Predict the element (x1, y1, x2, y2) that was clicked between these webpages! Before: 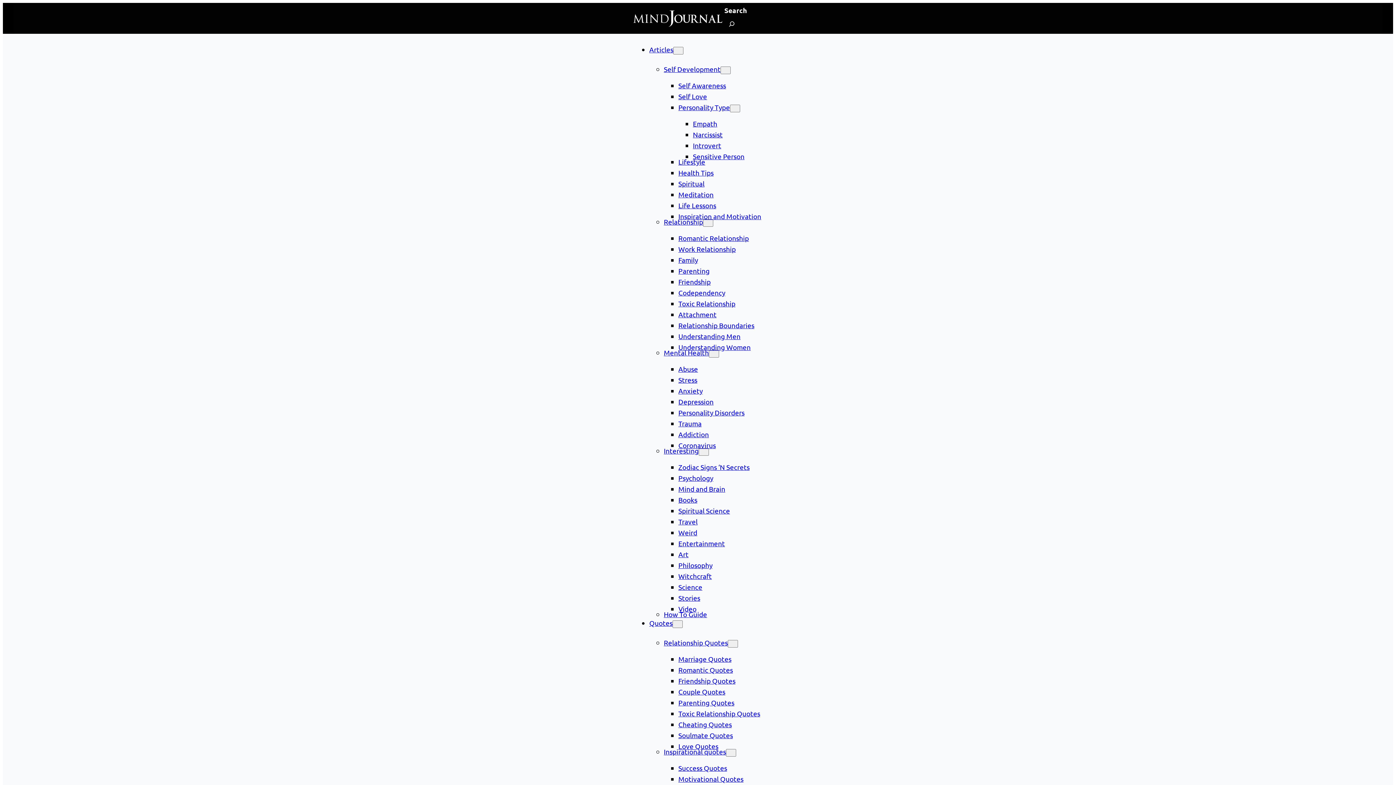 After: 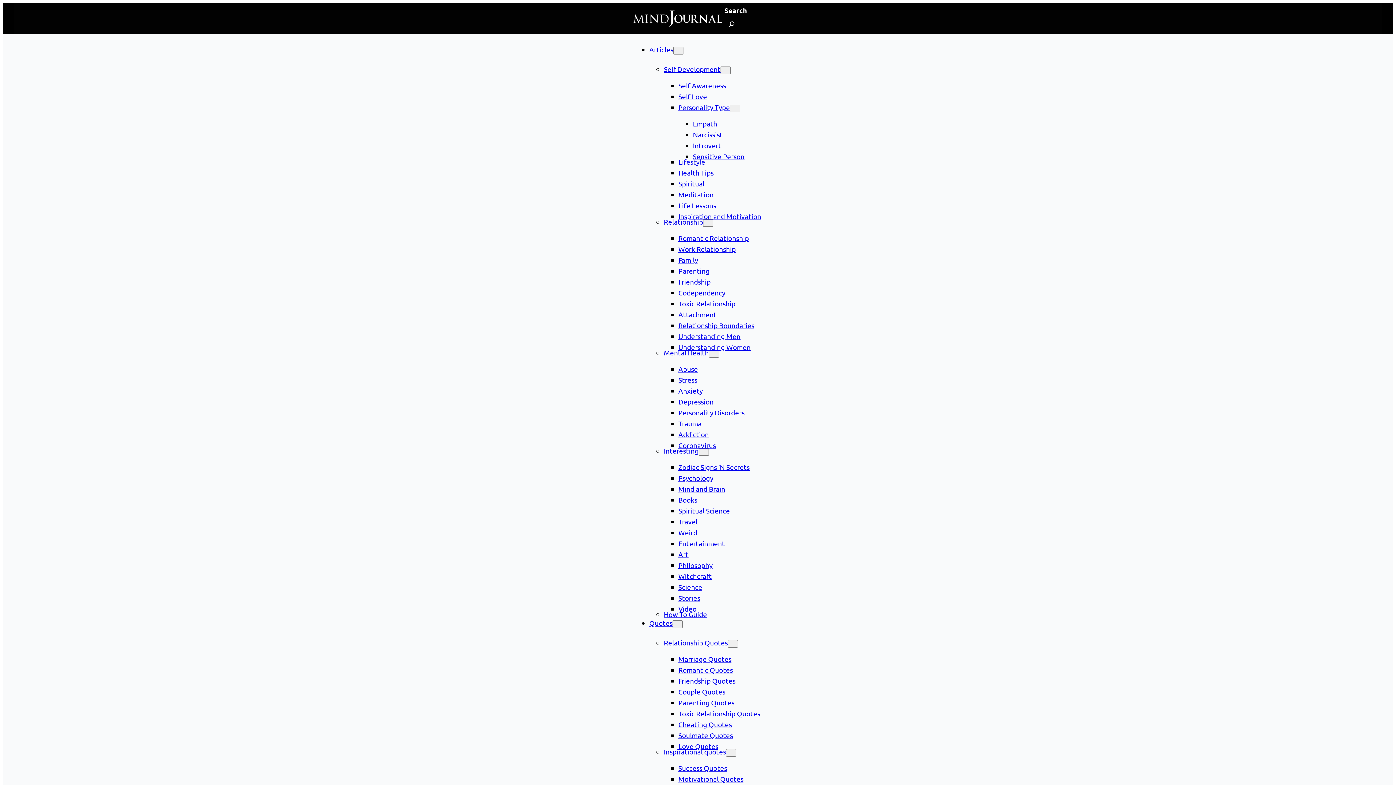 Action: label: Coronavirus bbox: (678, 441, 716, 449)